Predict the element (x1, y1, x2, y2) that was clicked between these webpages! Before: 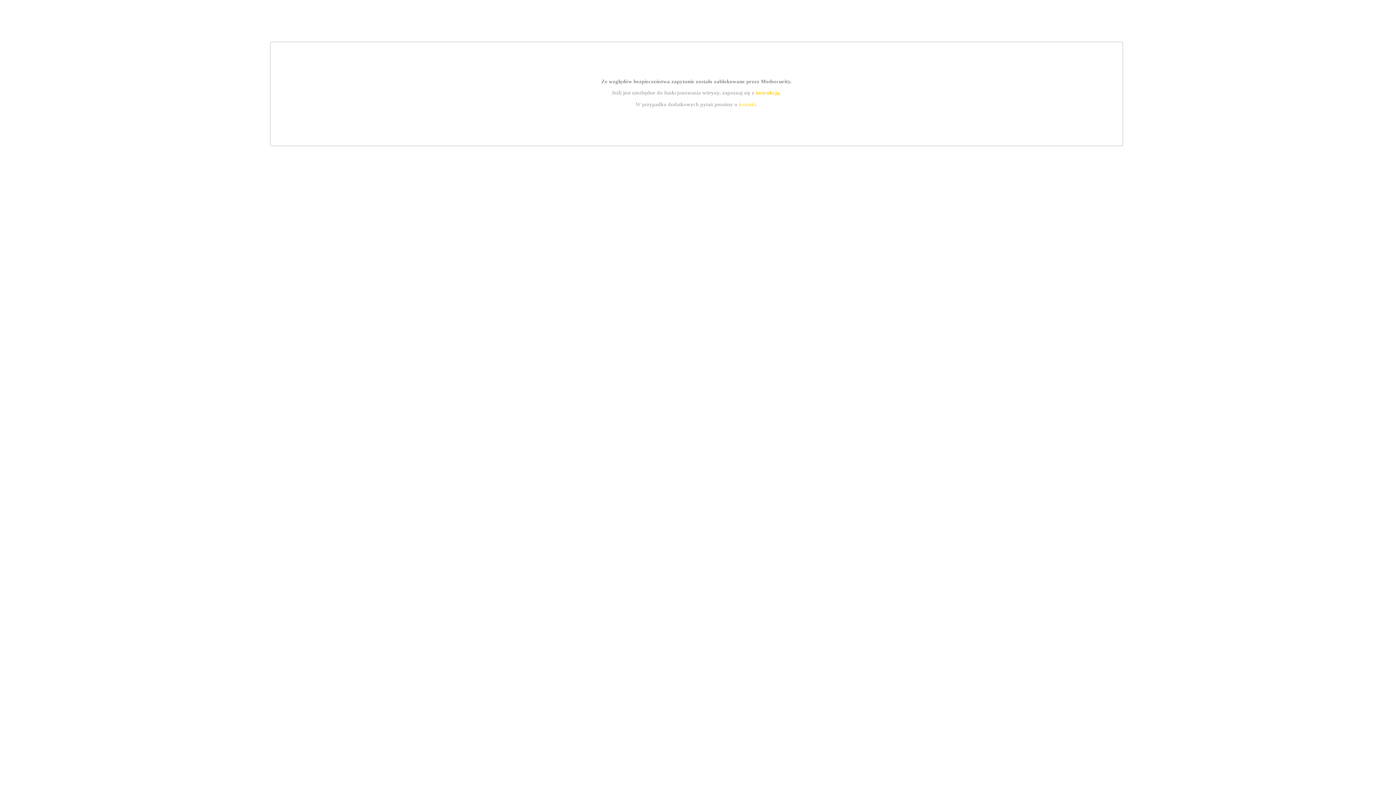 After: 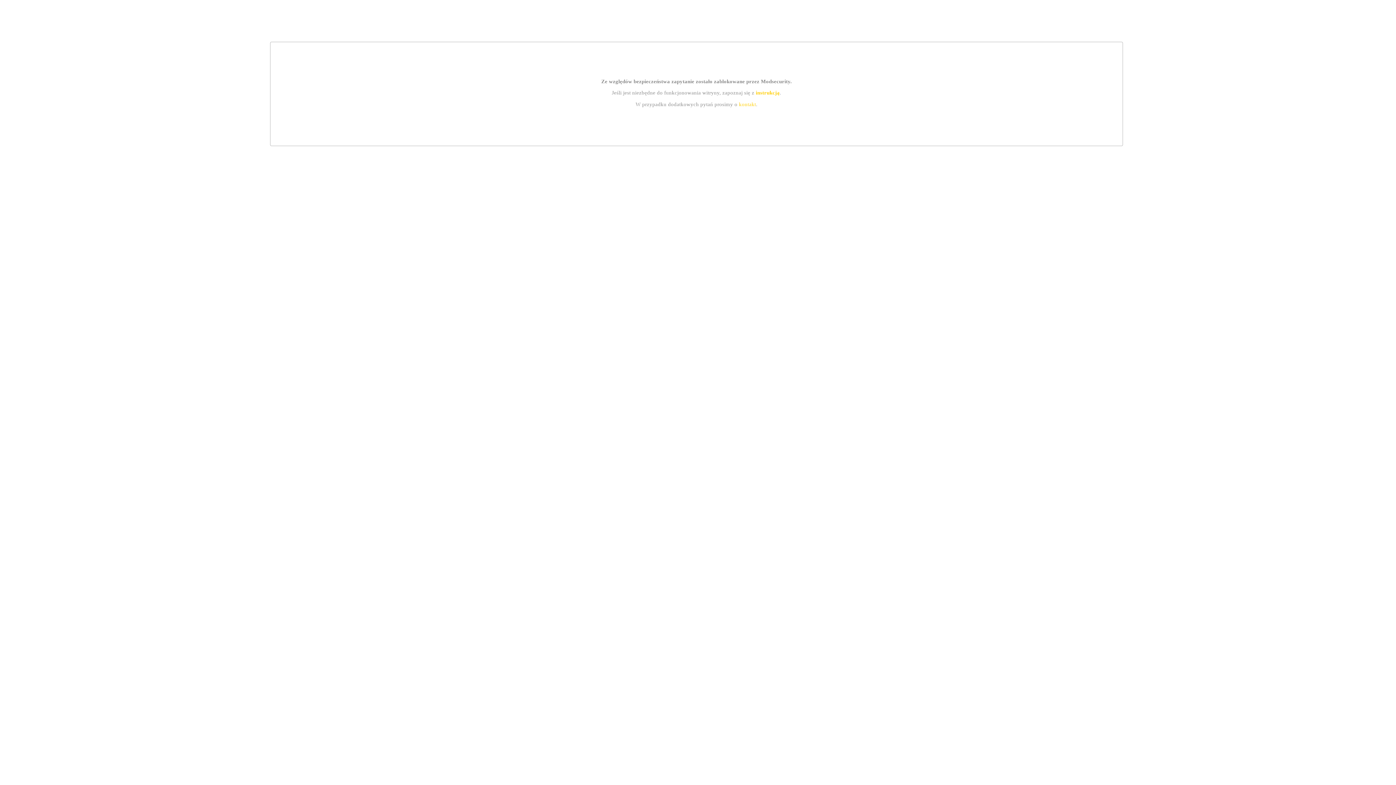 Action: label: instrukcją bbox: (755, 89, 779, 95)